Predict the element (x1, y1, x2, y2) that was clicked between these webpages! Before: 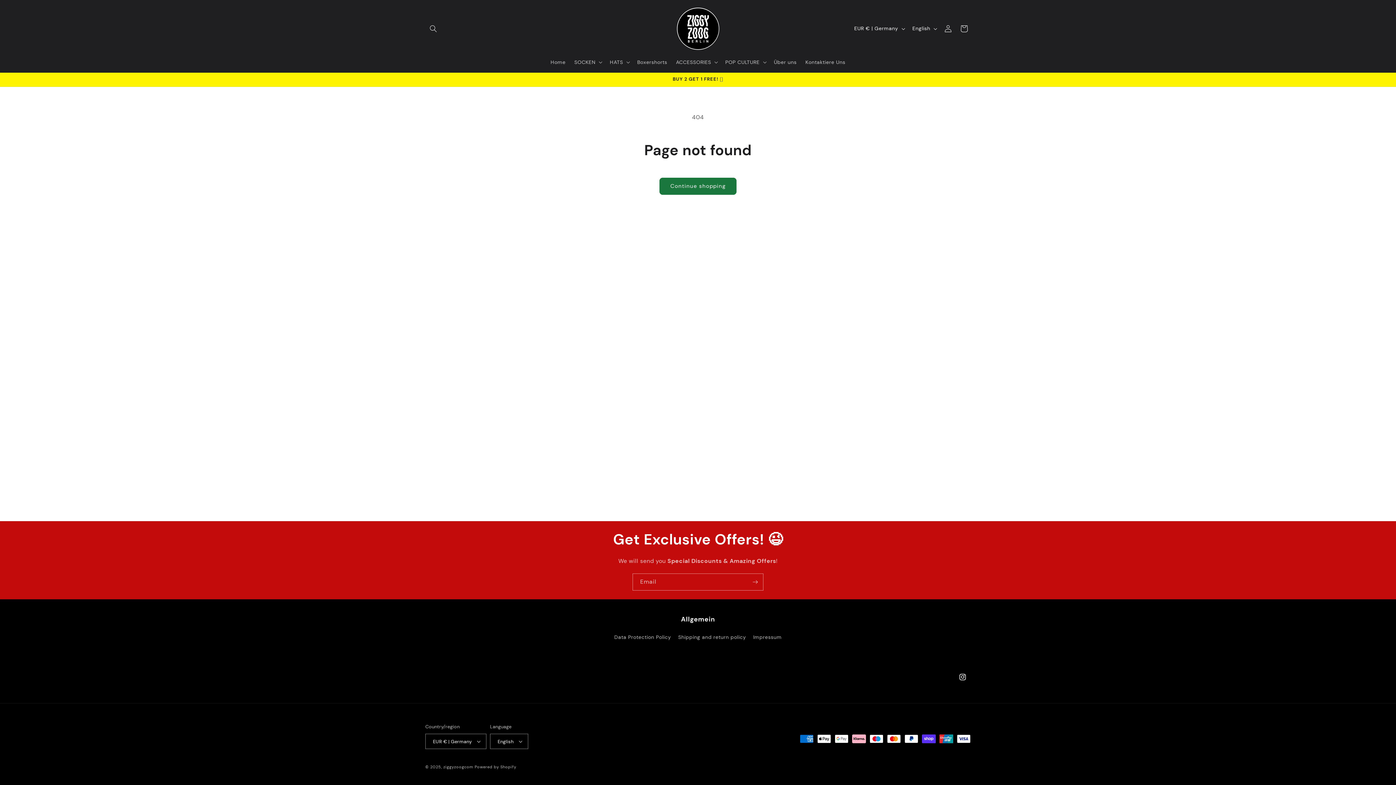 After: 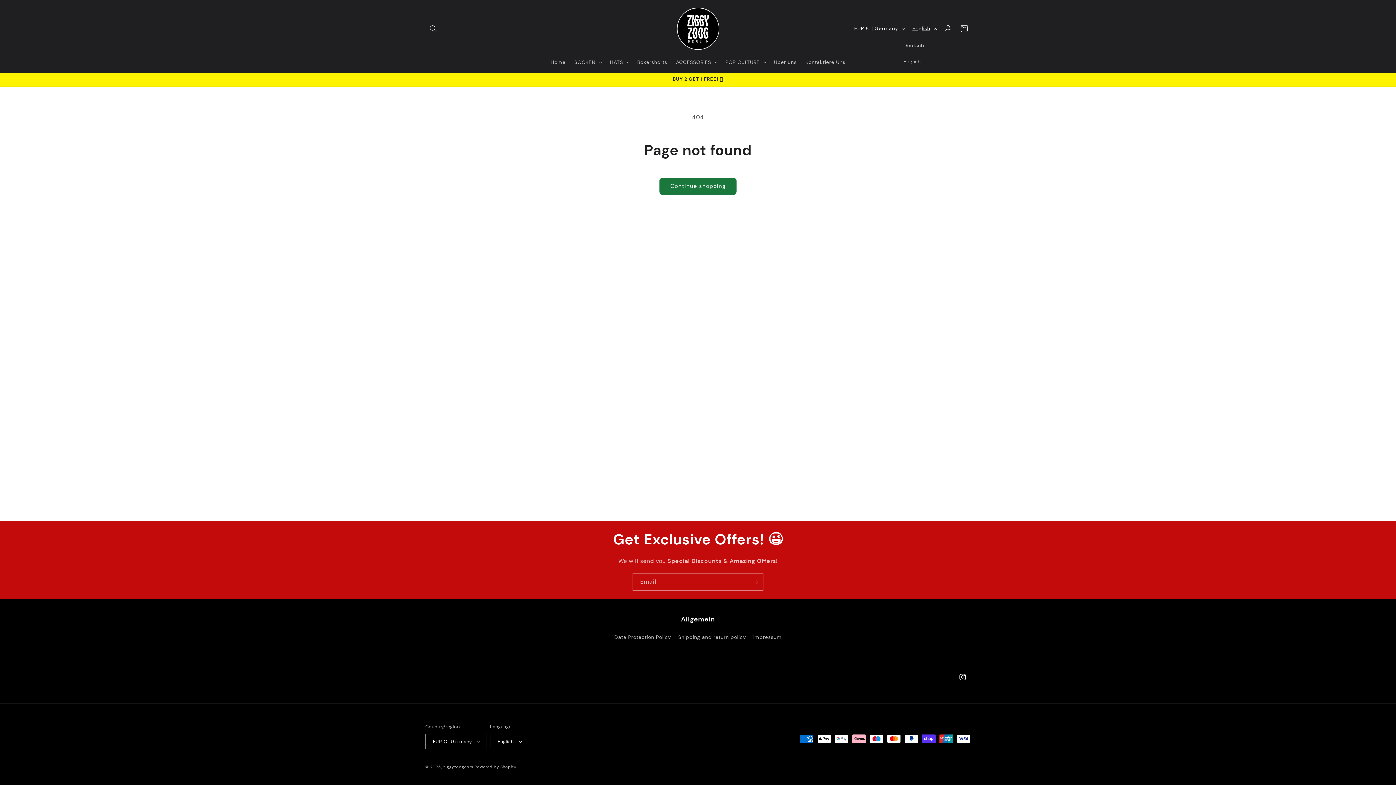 Action: label: English bbox: (908, 21, 940, 35)